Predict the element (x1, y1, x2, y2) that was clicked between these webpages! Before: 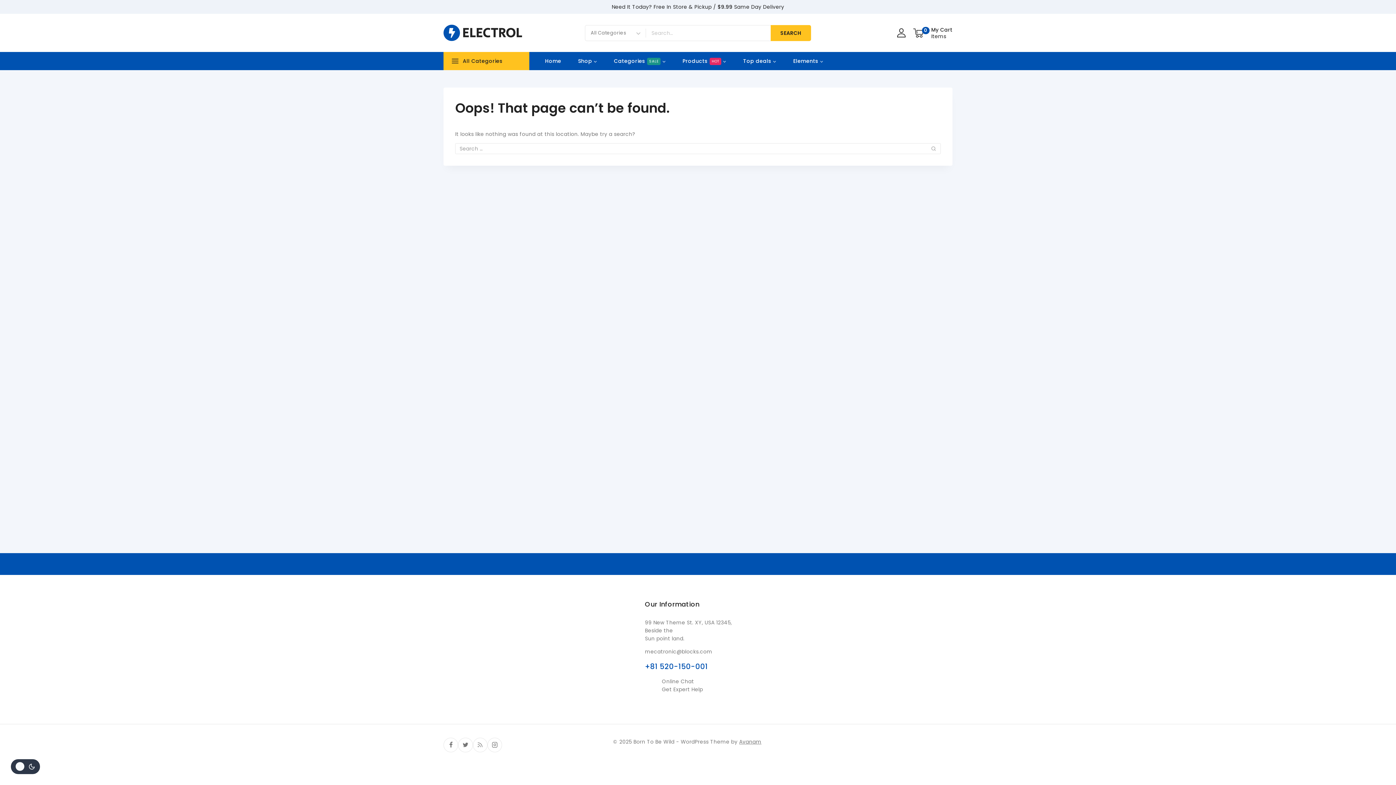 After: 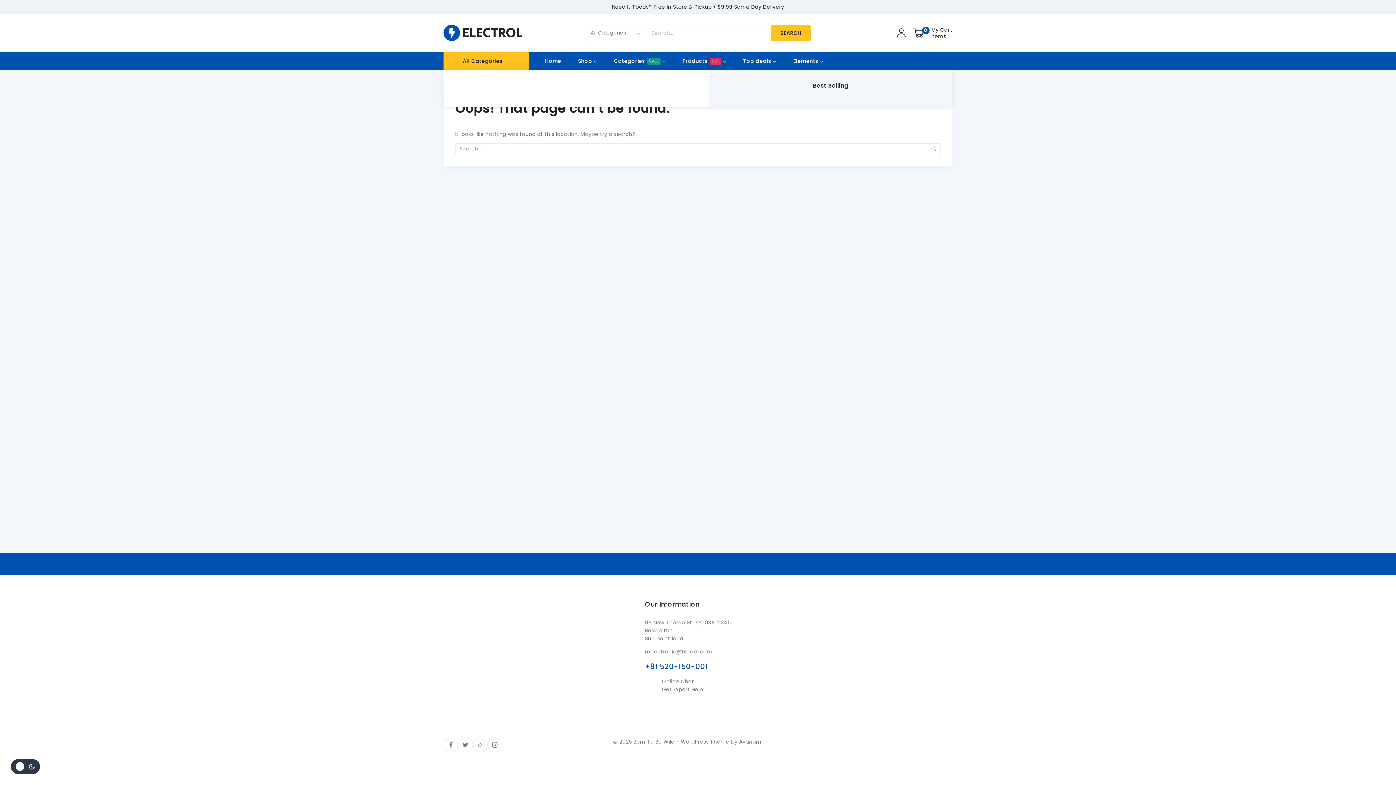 Action: bbox: (605, 52, 674, 70) label: CategoriesSALE